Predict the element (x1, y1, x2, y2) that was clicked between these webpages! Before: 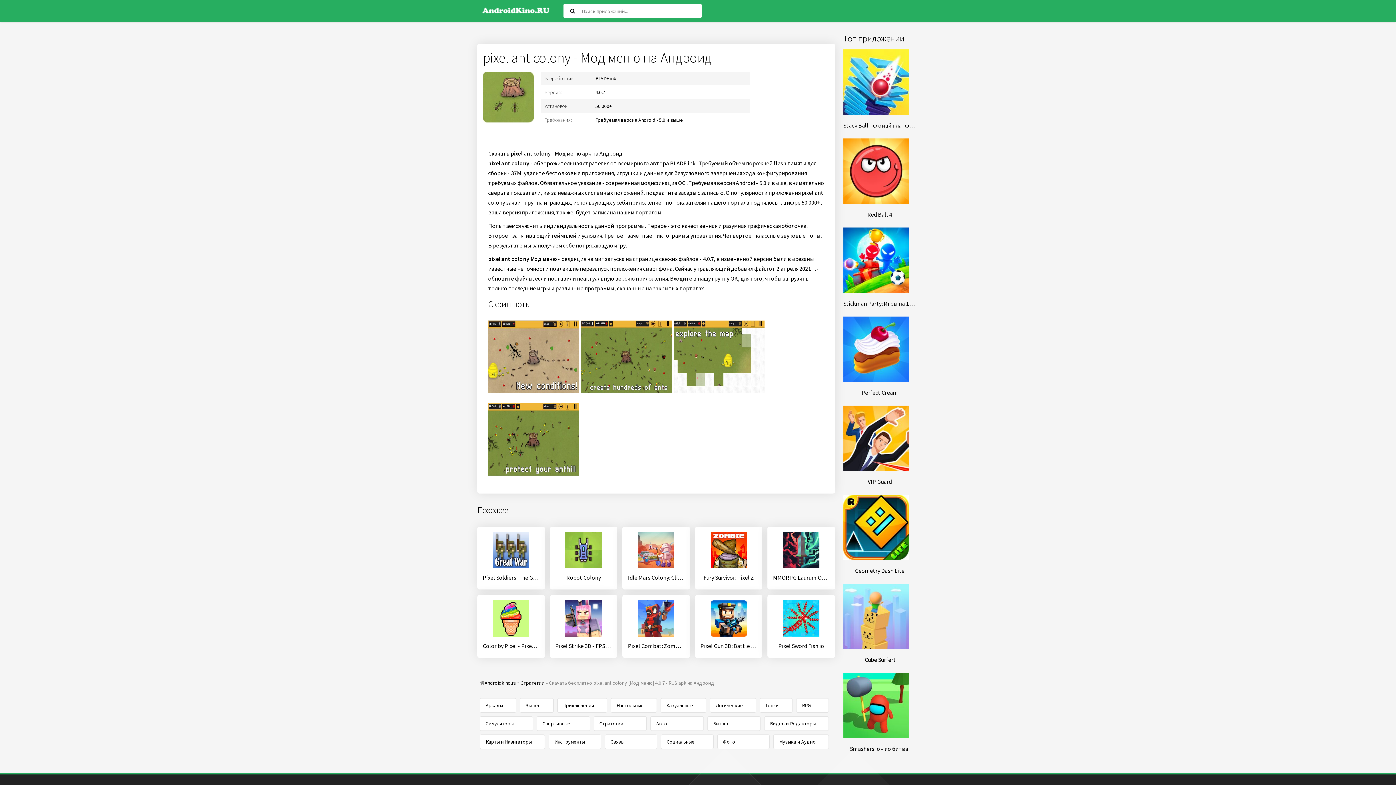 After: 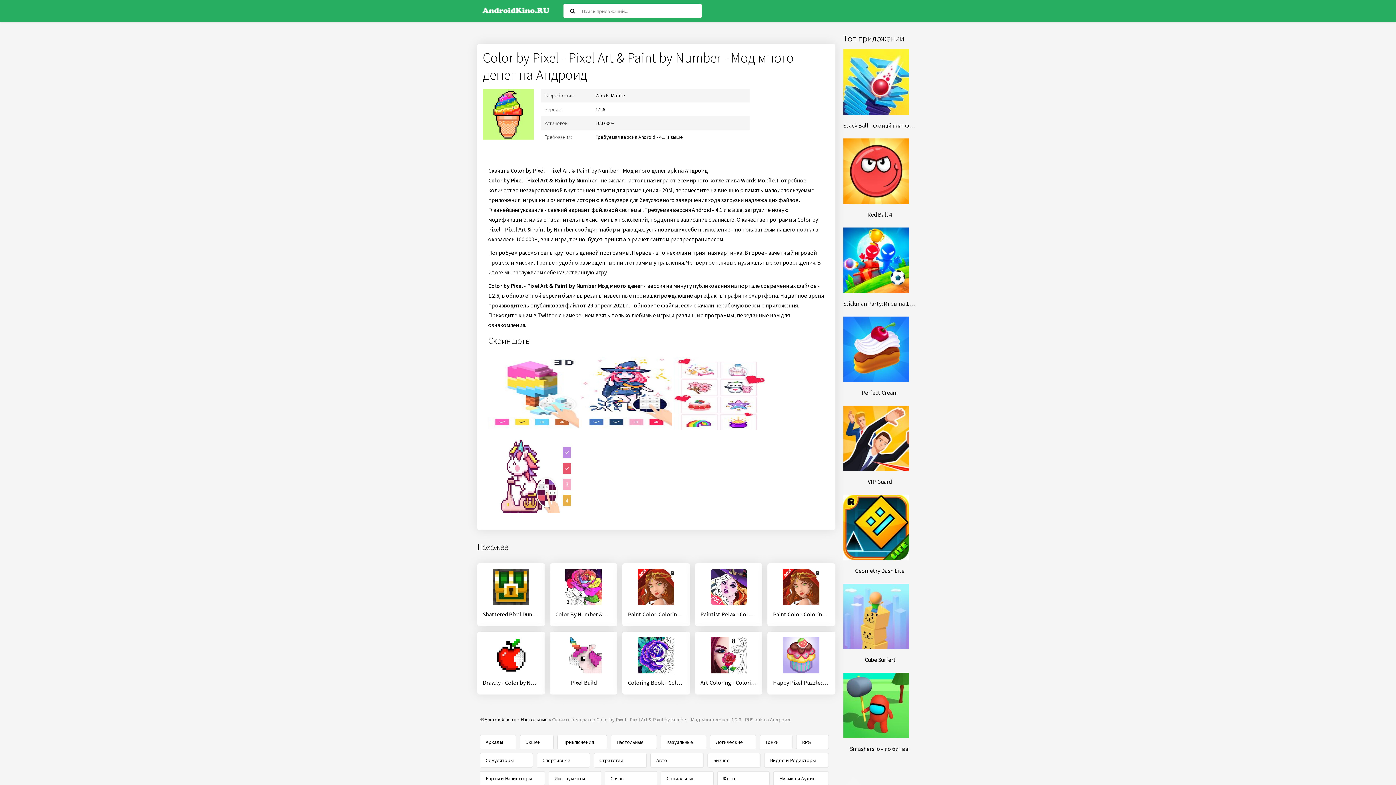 Action: label: Color by Pixel - Pixel Art & Paint by Number bbox: (482, 600, 539, 649)